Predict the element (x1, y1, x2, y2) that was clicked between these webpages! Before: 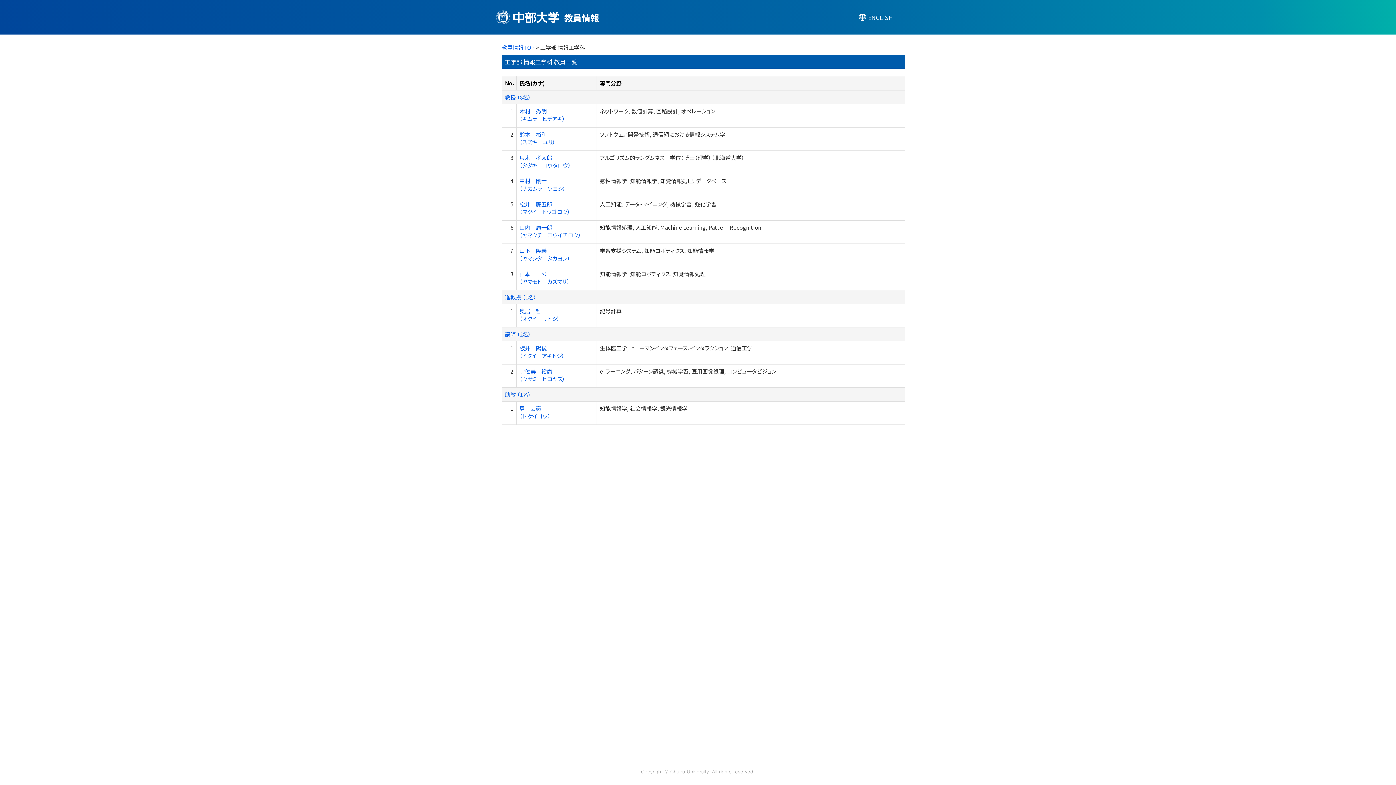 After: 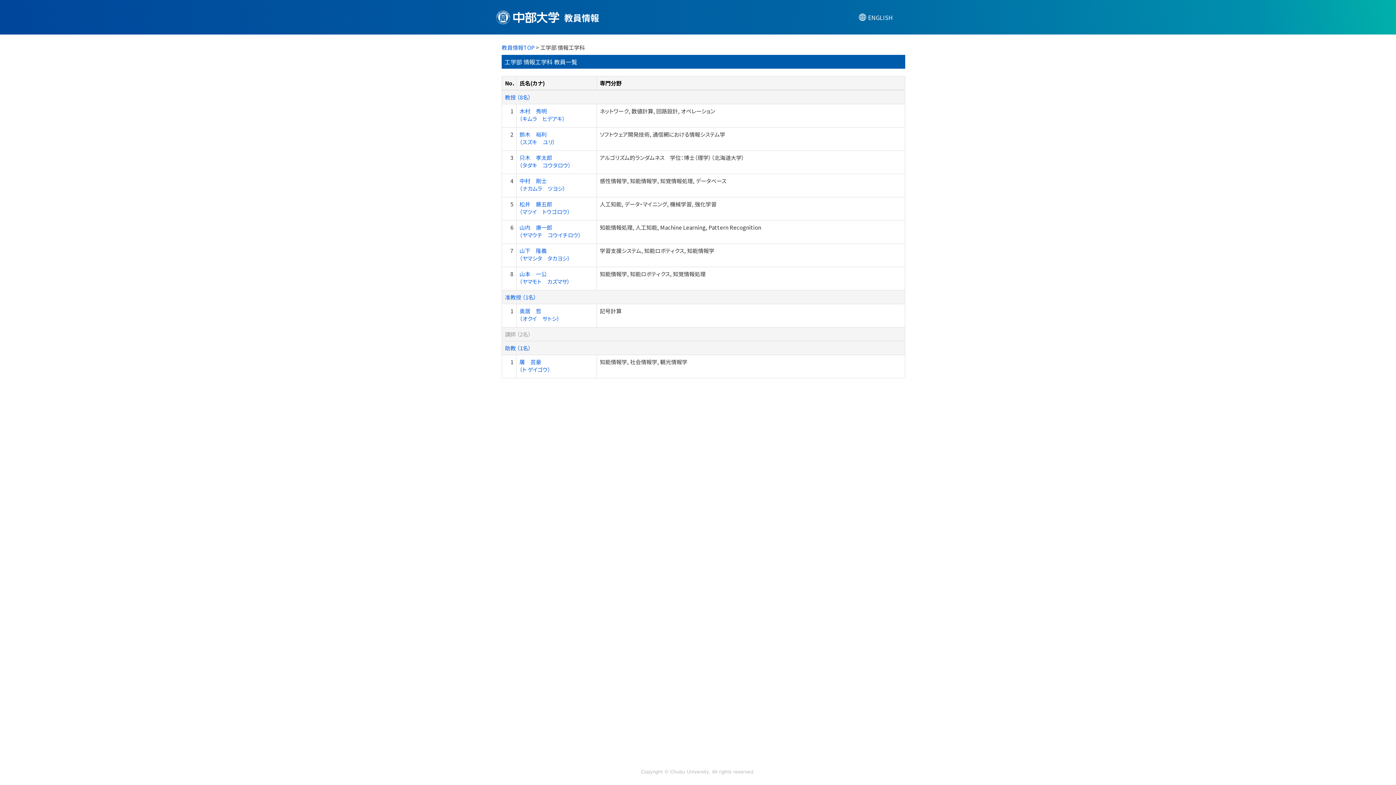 Action: bbox: (505, 330, 531, 338) label: 講師 （2名）